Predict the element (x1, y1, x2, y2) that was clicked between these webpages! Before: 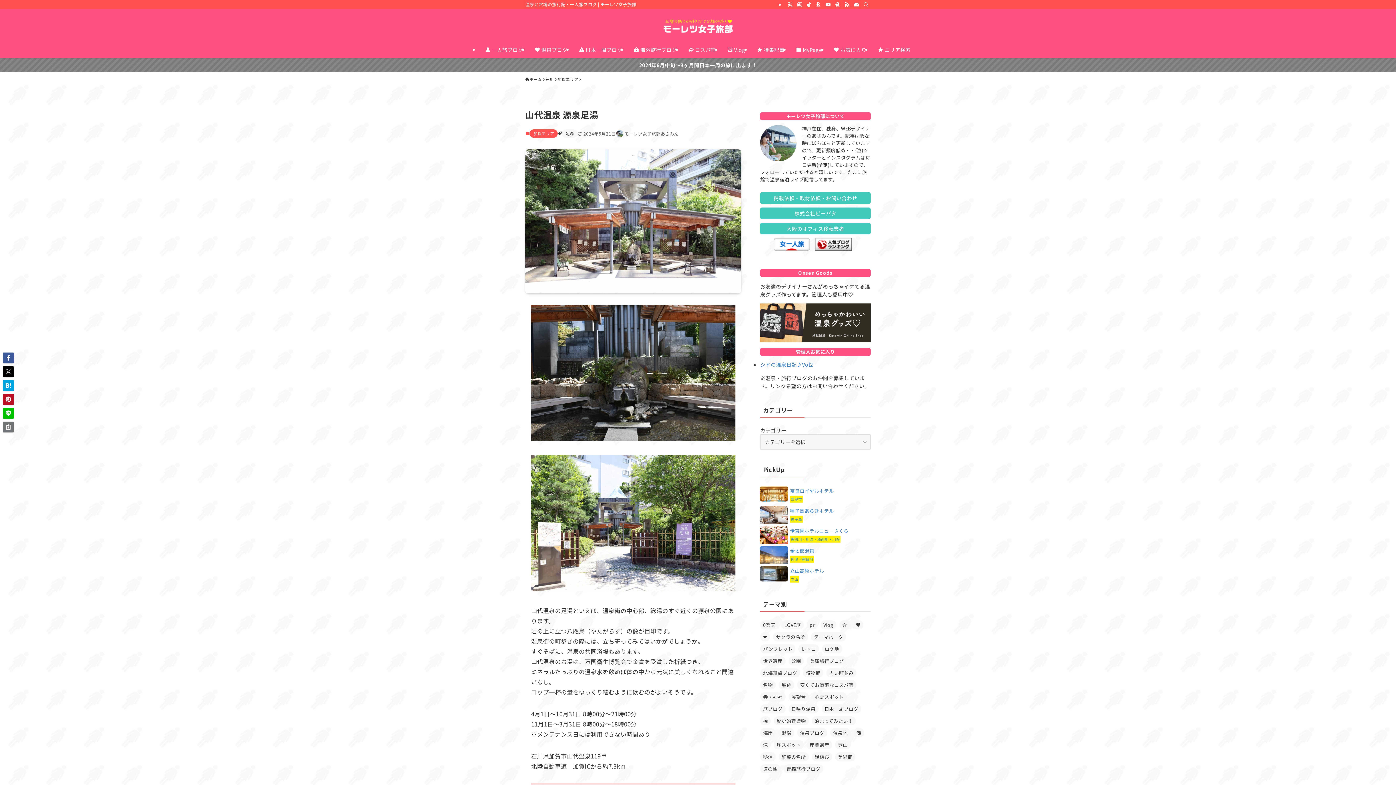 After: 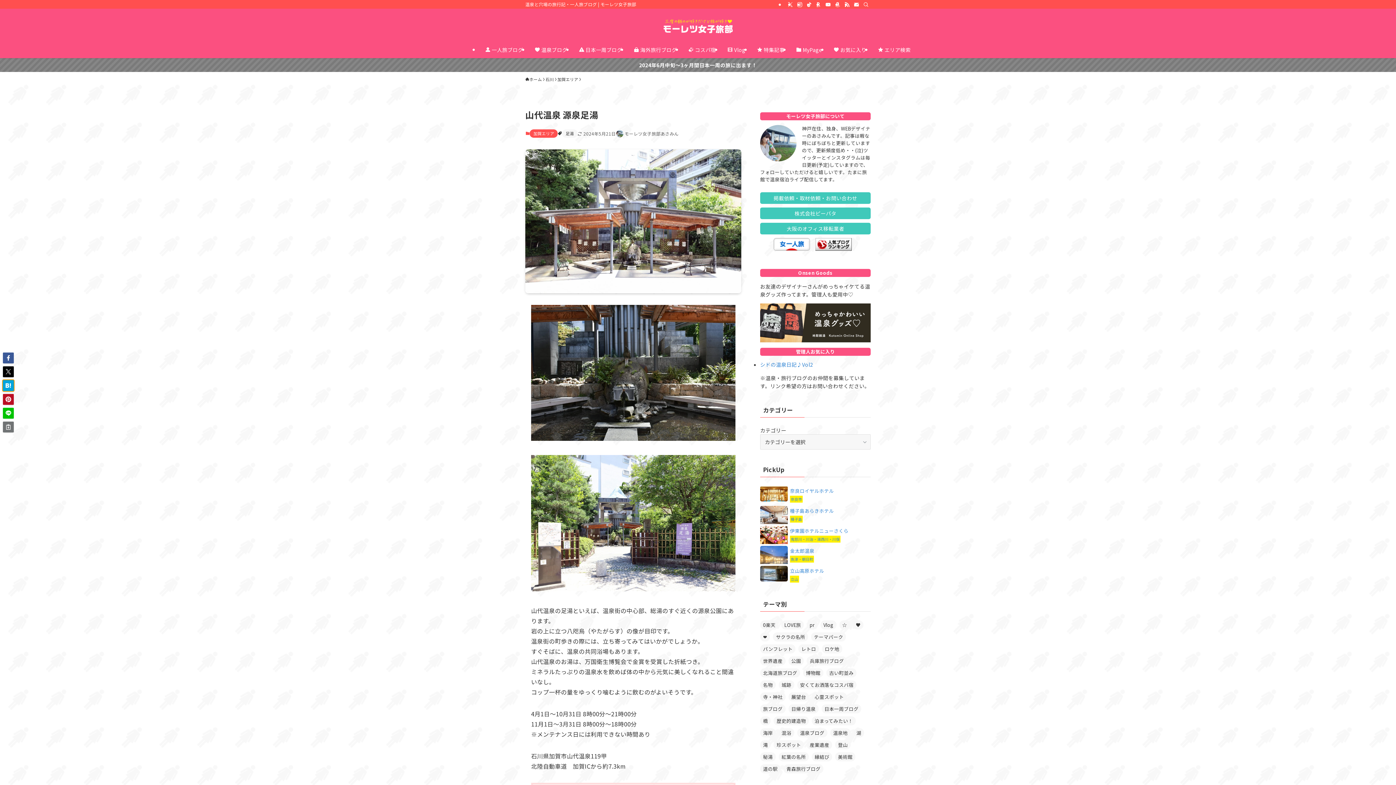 Action: bbox: (2, 380, 13, 391)